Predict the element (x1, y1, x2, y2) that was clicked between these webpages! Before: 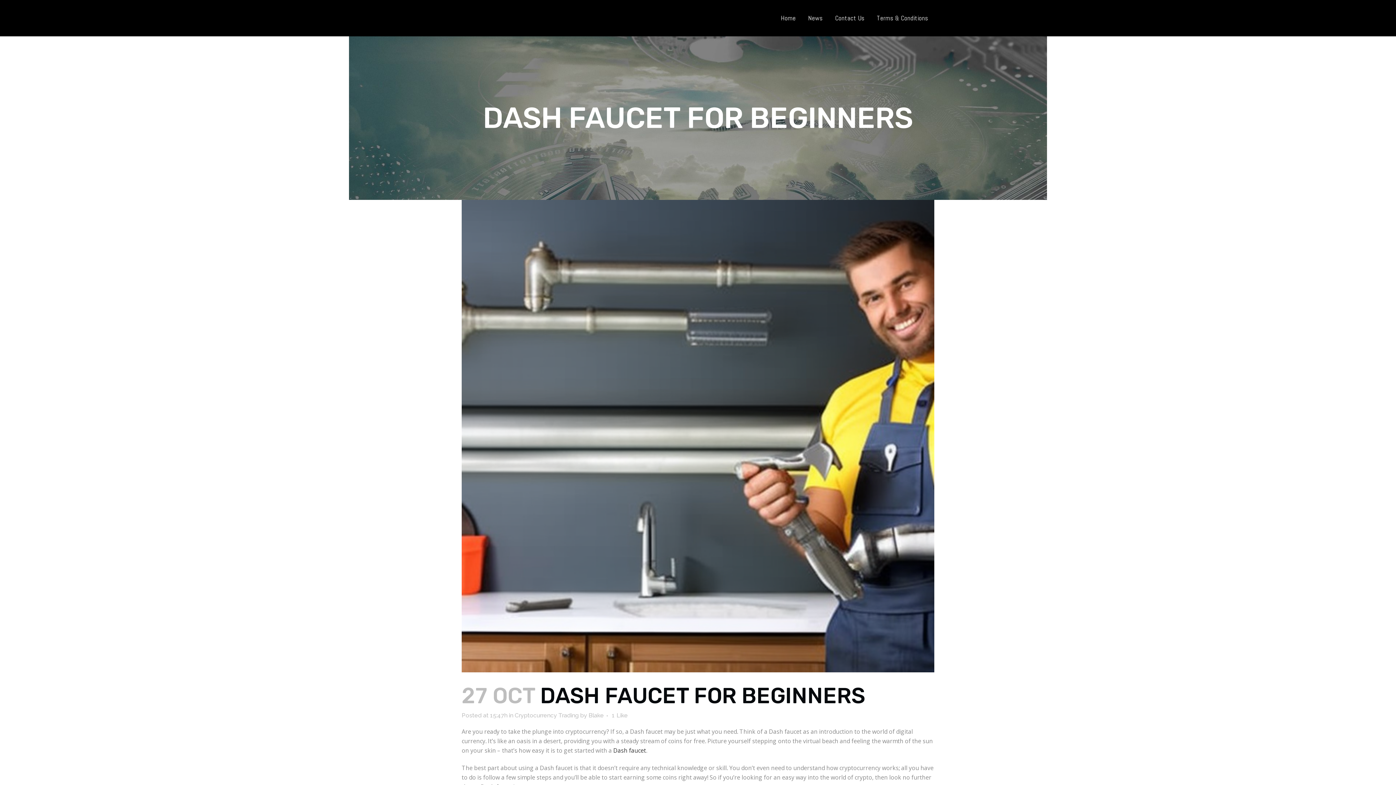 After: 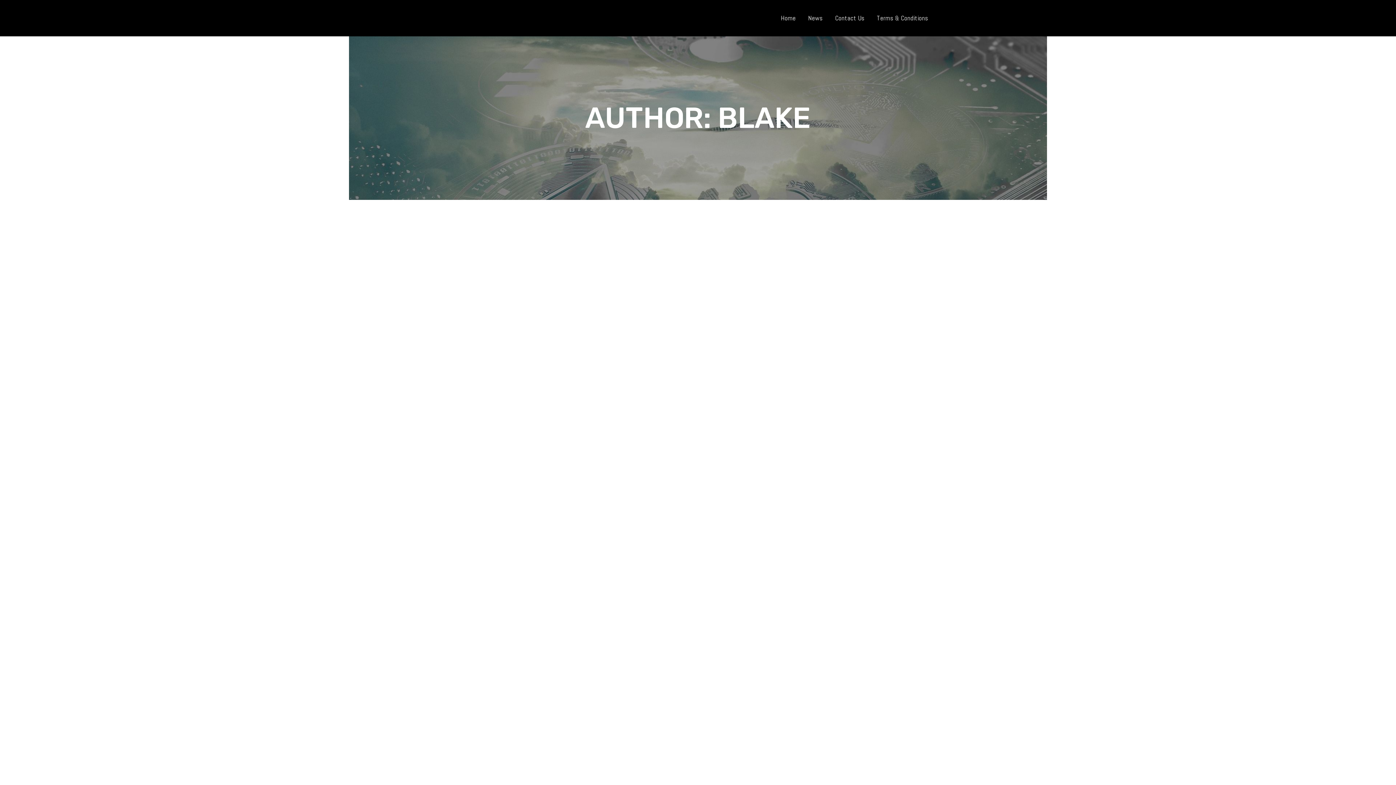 Action: bbox: (588, 712, 604, 719) label: Blake